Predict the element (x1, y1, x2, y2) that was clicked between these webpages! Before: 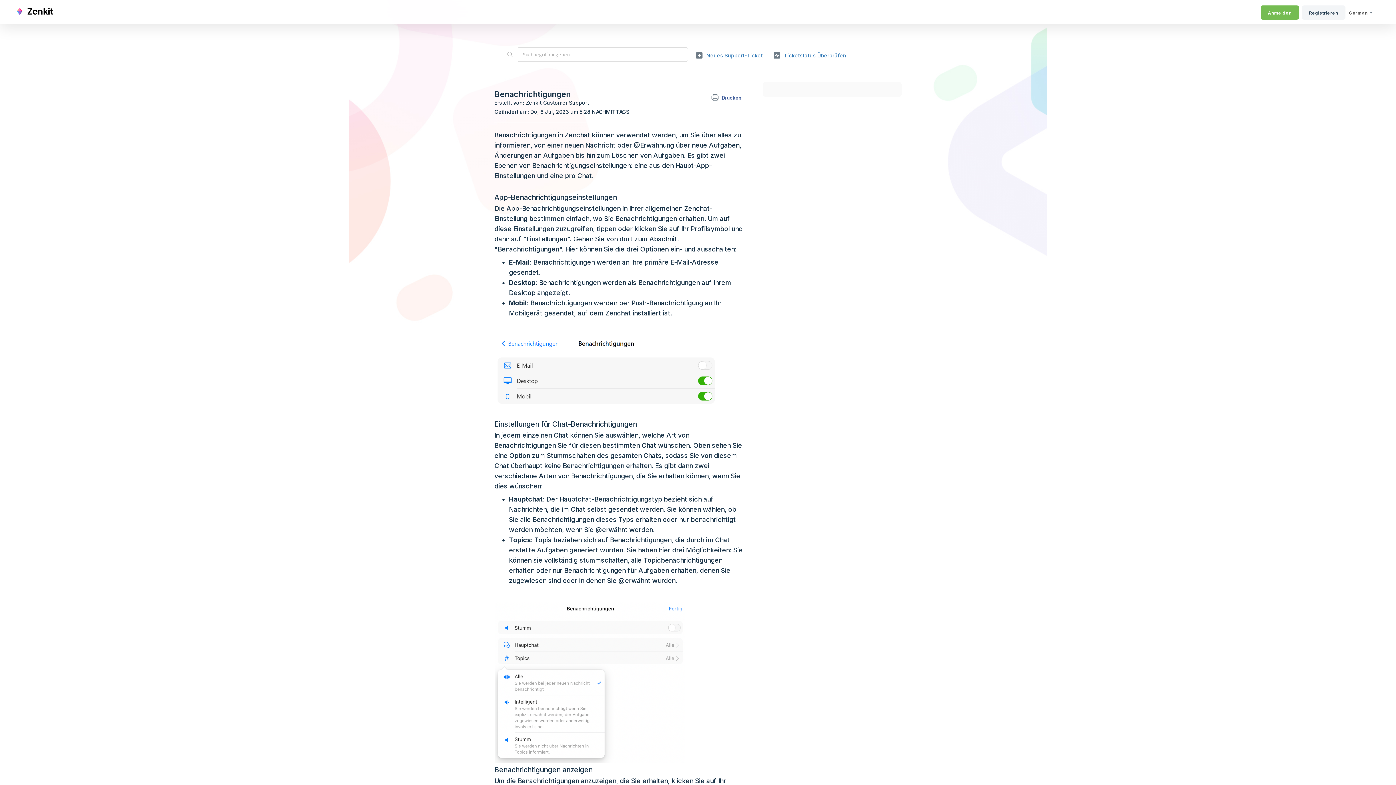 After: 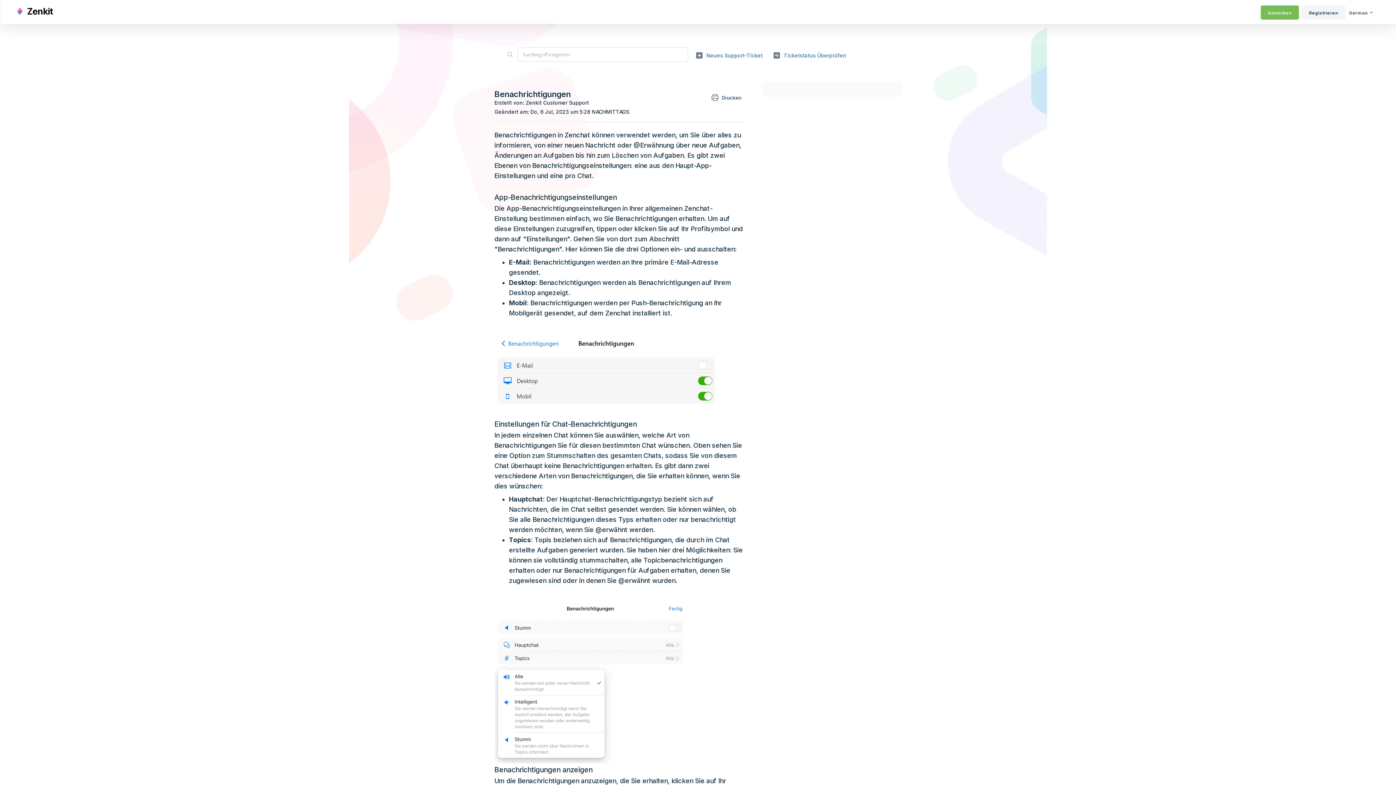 Action: label: Download bbox: (678, 298, 690, 310)